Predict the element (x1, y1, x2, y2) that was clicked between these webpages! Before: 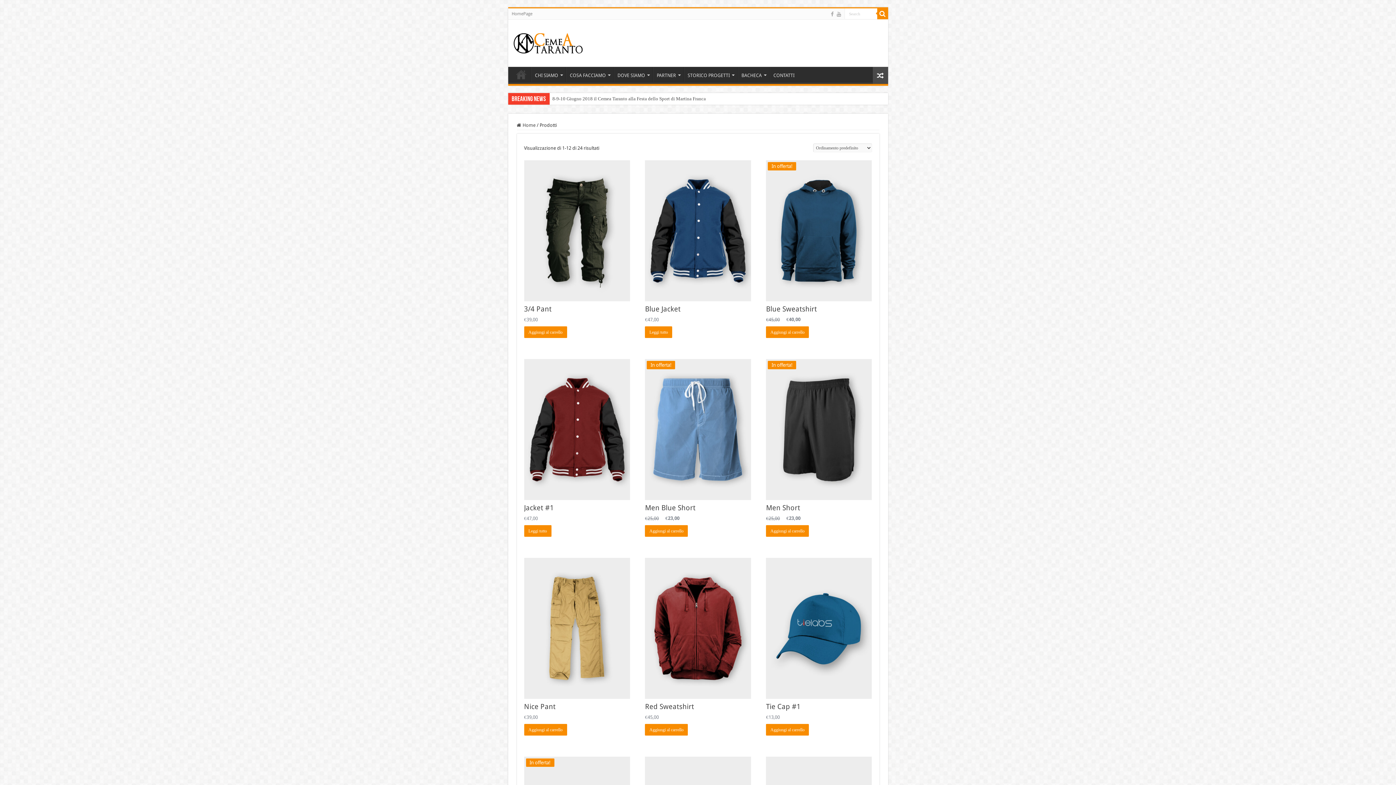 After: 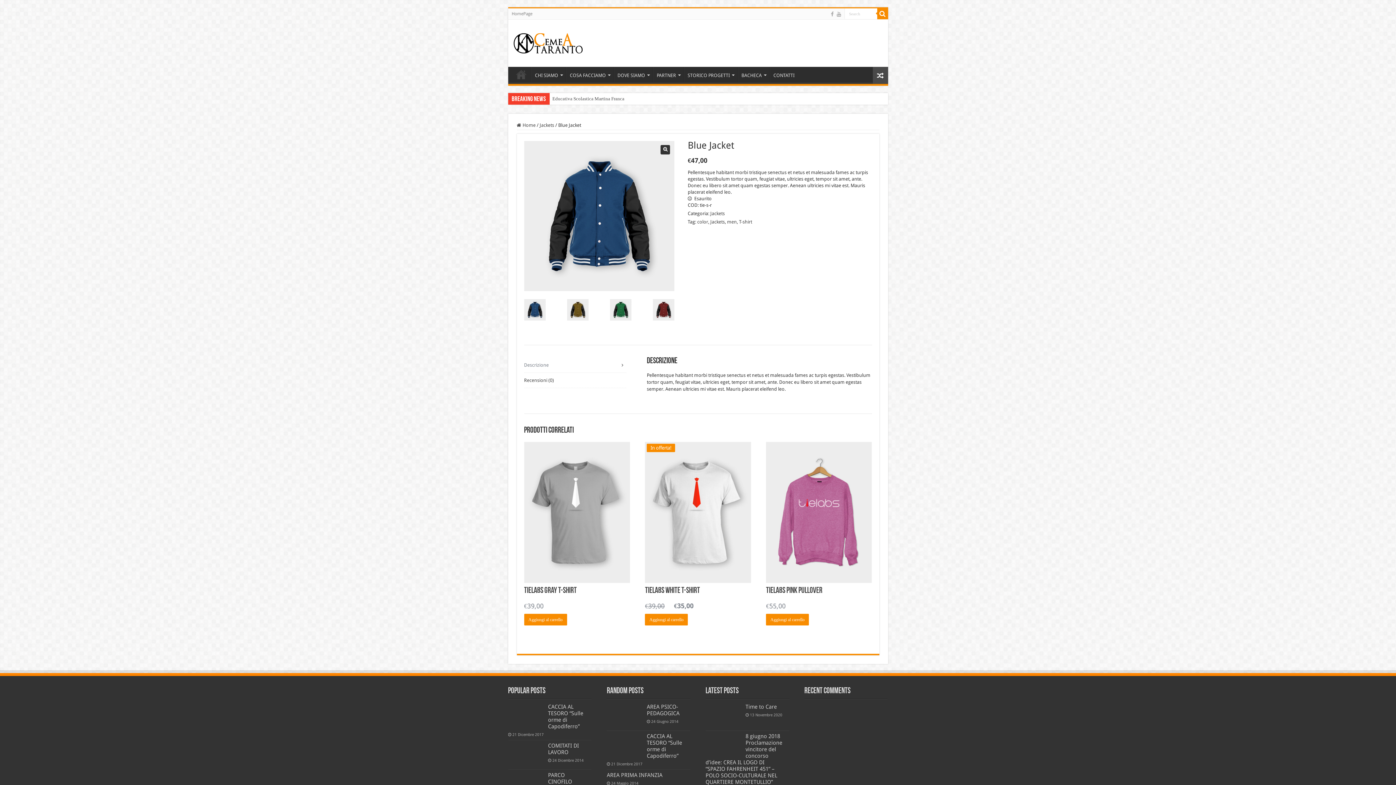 Action: label: Leggi di più su "Blue Jacket" bbox: (645, 326, 672, 338)